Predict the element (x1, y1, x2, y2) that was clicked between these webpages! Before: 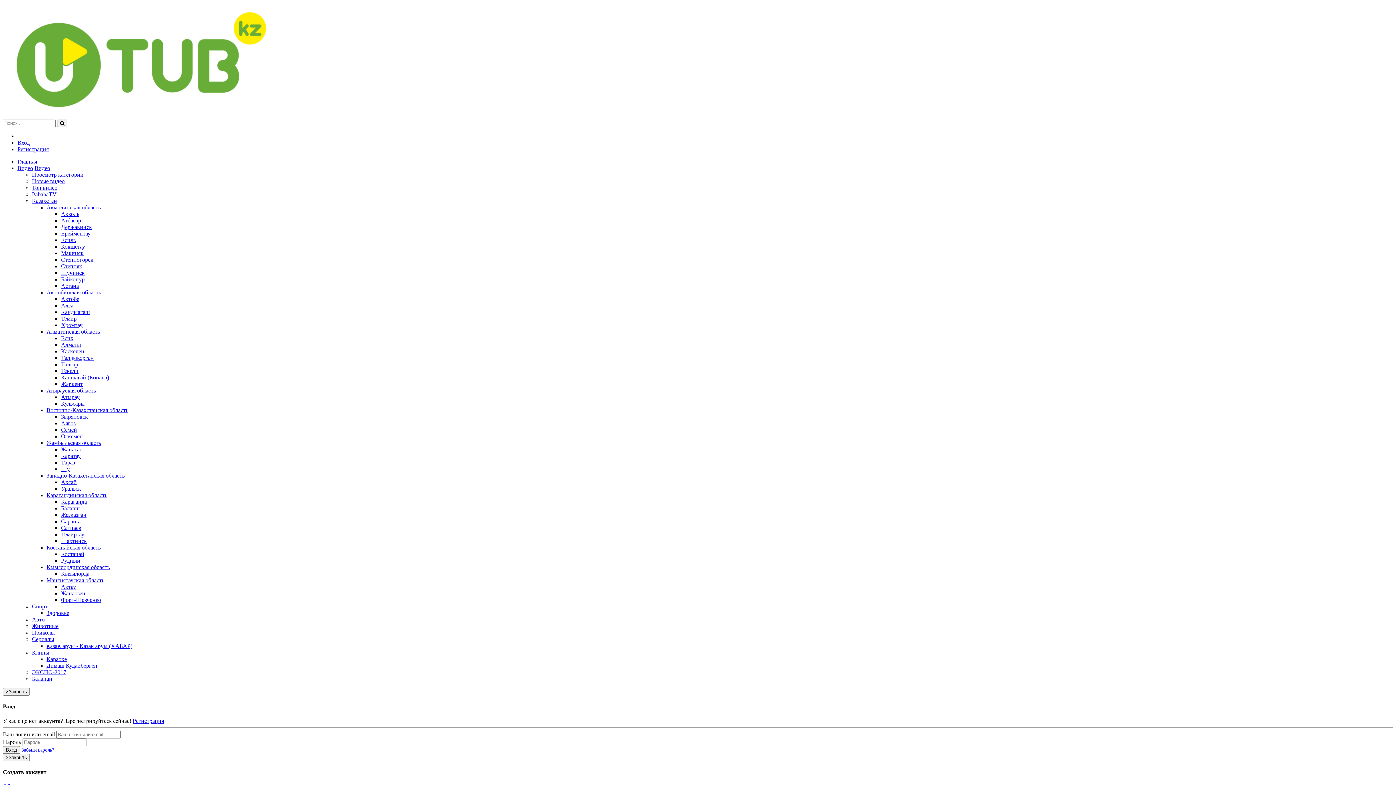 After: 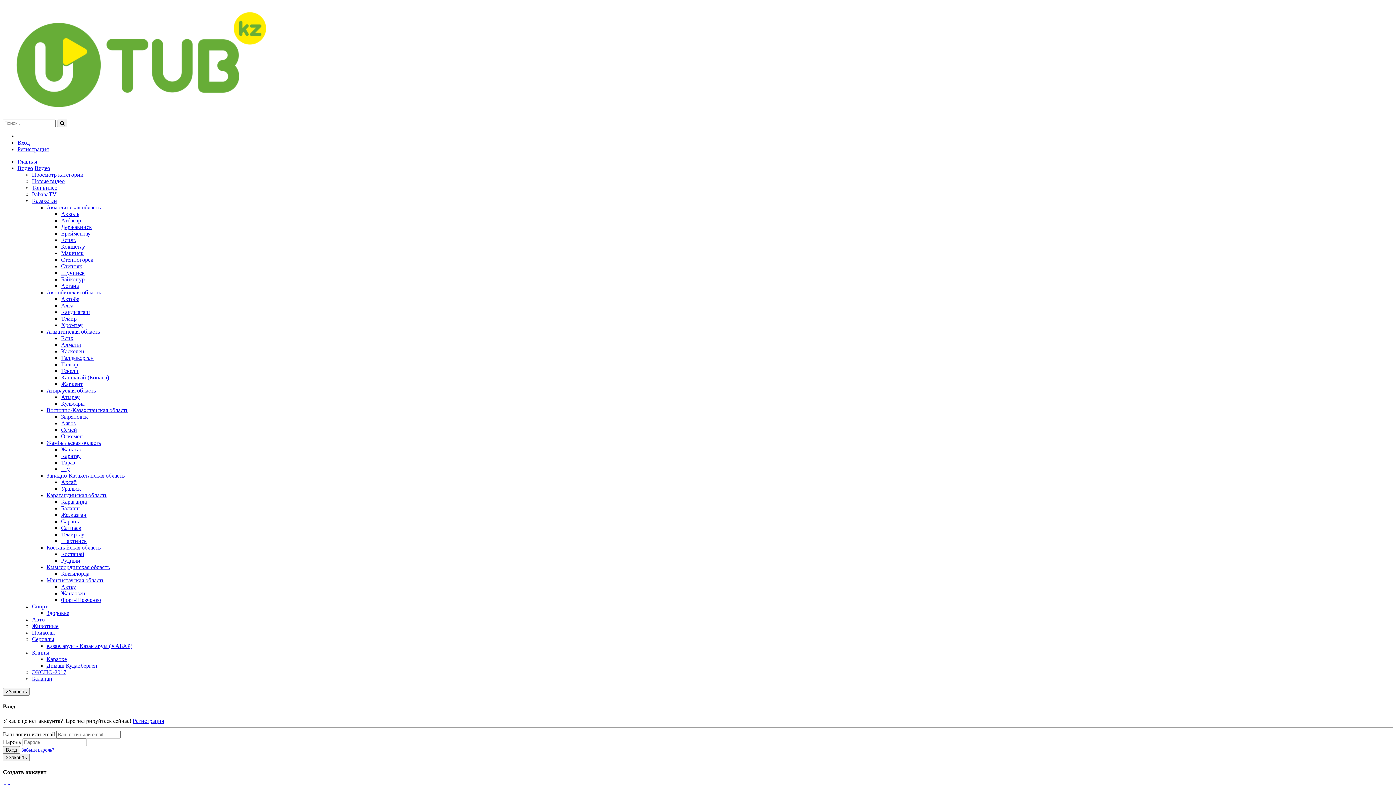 Action: bbox: (61, 243, 85, 249) label: Кокшетау